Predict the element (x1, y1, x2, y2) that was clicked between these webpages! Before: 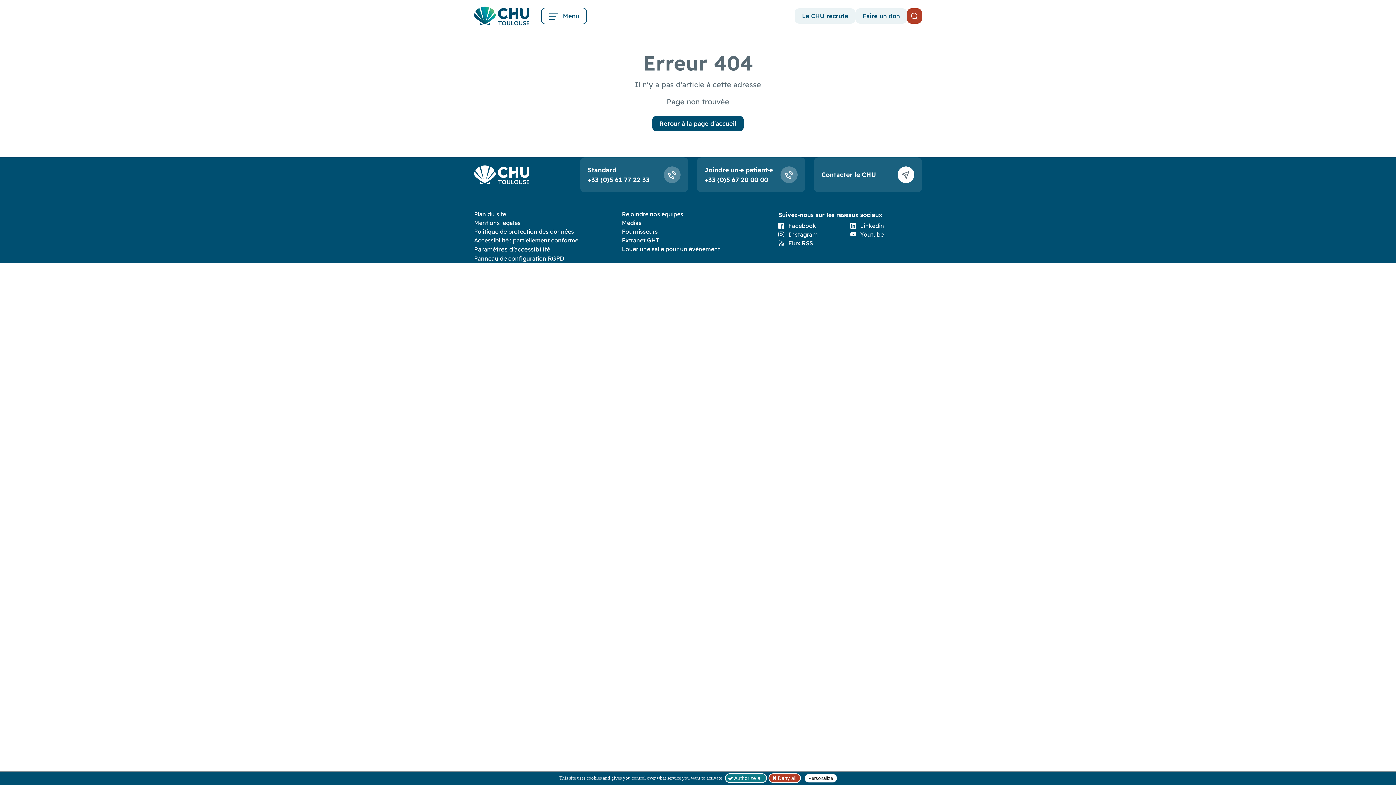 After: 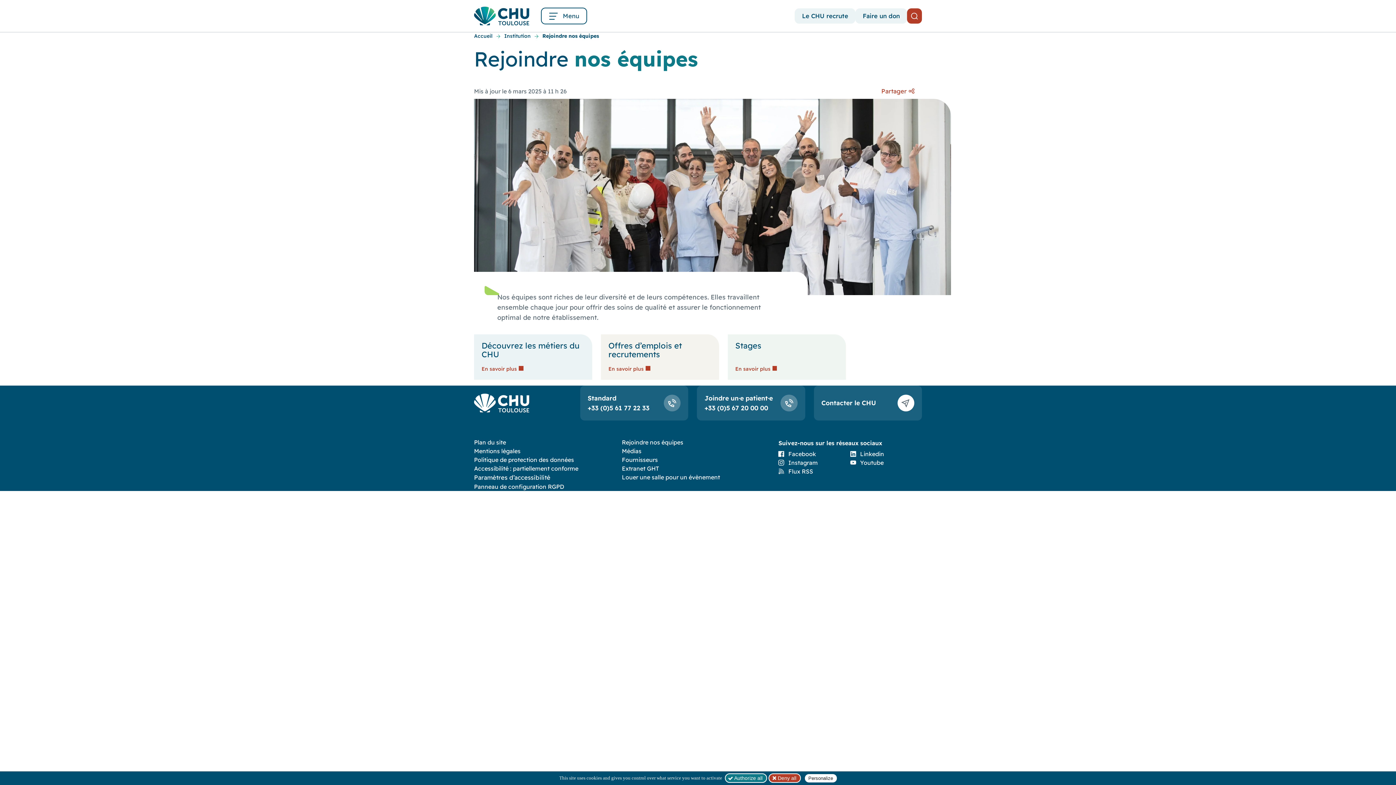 Action: bbox: (622, 210, 683, 217) label: Rejoindre nos équipes